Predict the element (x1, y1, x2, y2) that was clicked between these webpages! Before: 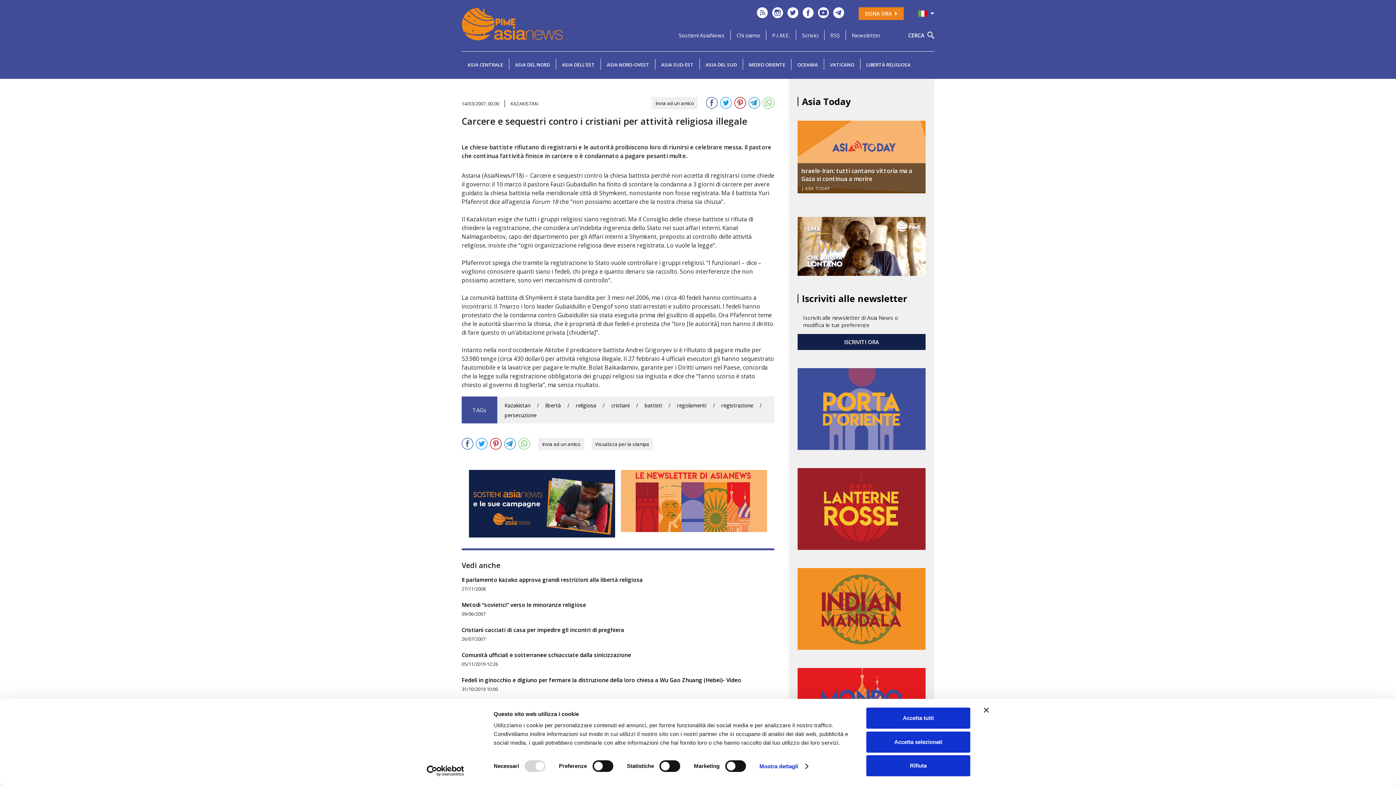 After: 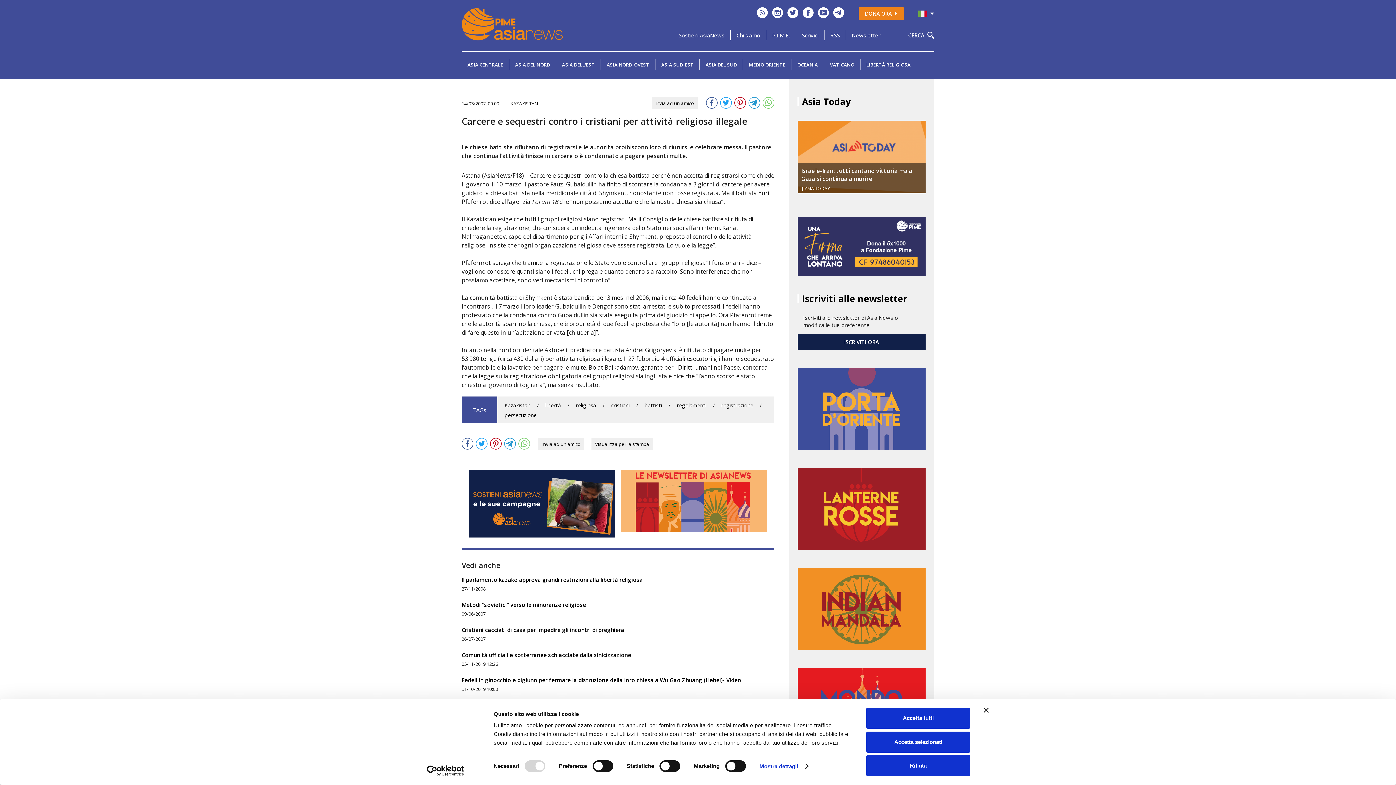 Action: bbox: (504, 402, 530, 409) label: Kazakistan